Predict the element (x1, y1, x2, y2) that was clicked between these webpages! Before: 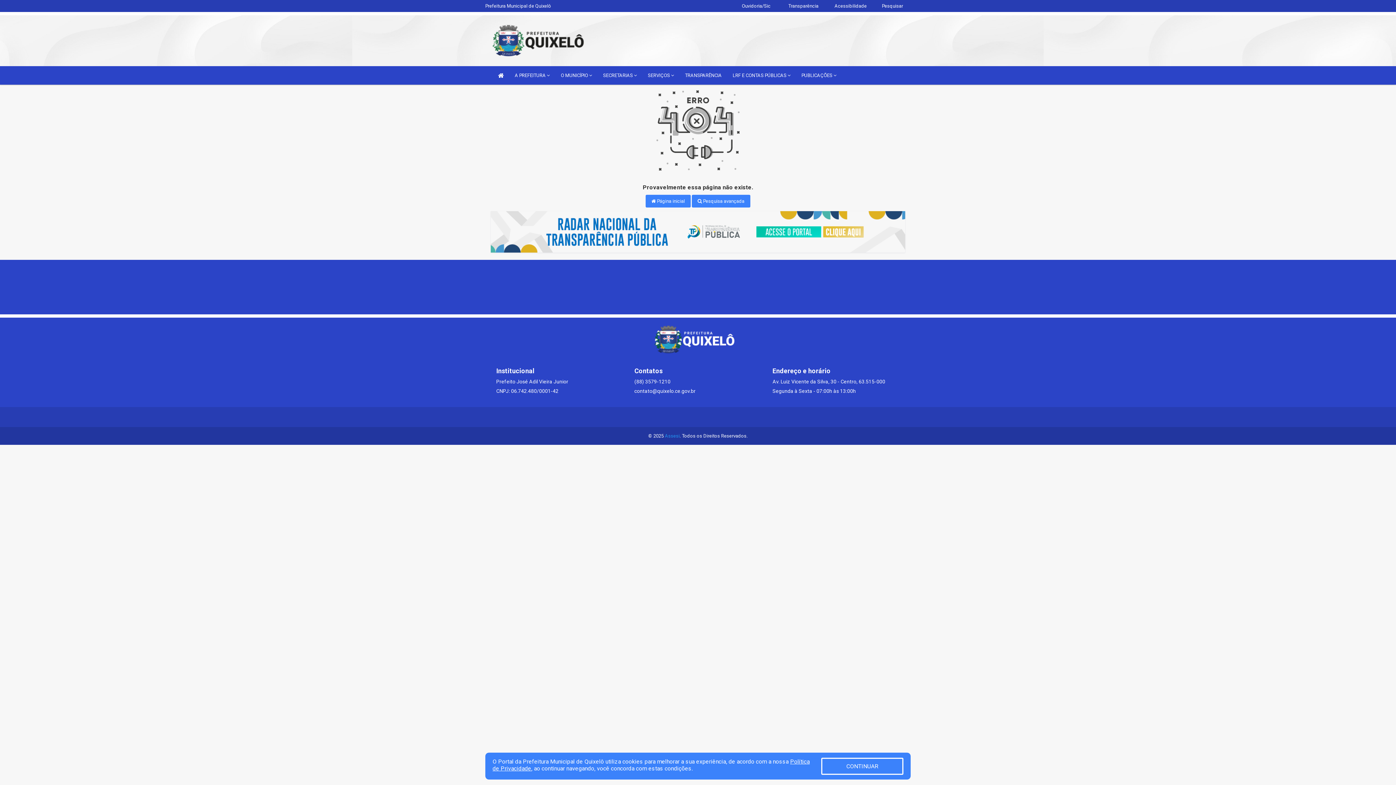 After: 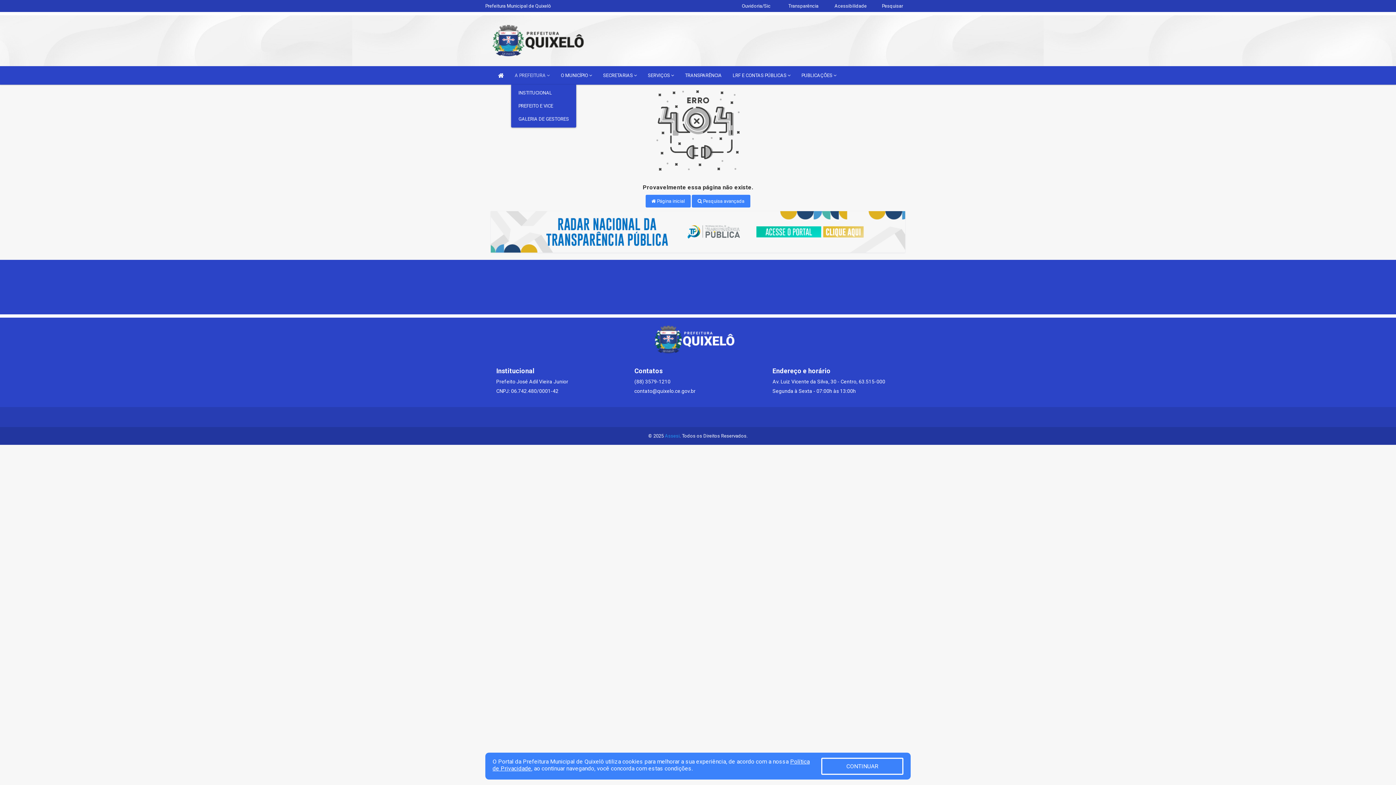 Action: label: A PREFEITURA  bbox: (511, 66, 553, 84)